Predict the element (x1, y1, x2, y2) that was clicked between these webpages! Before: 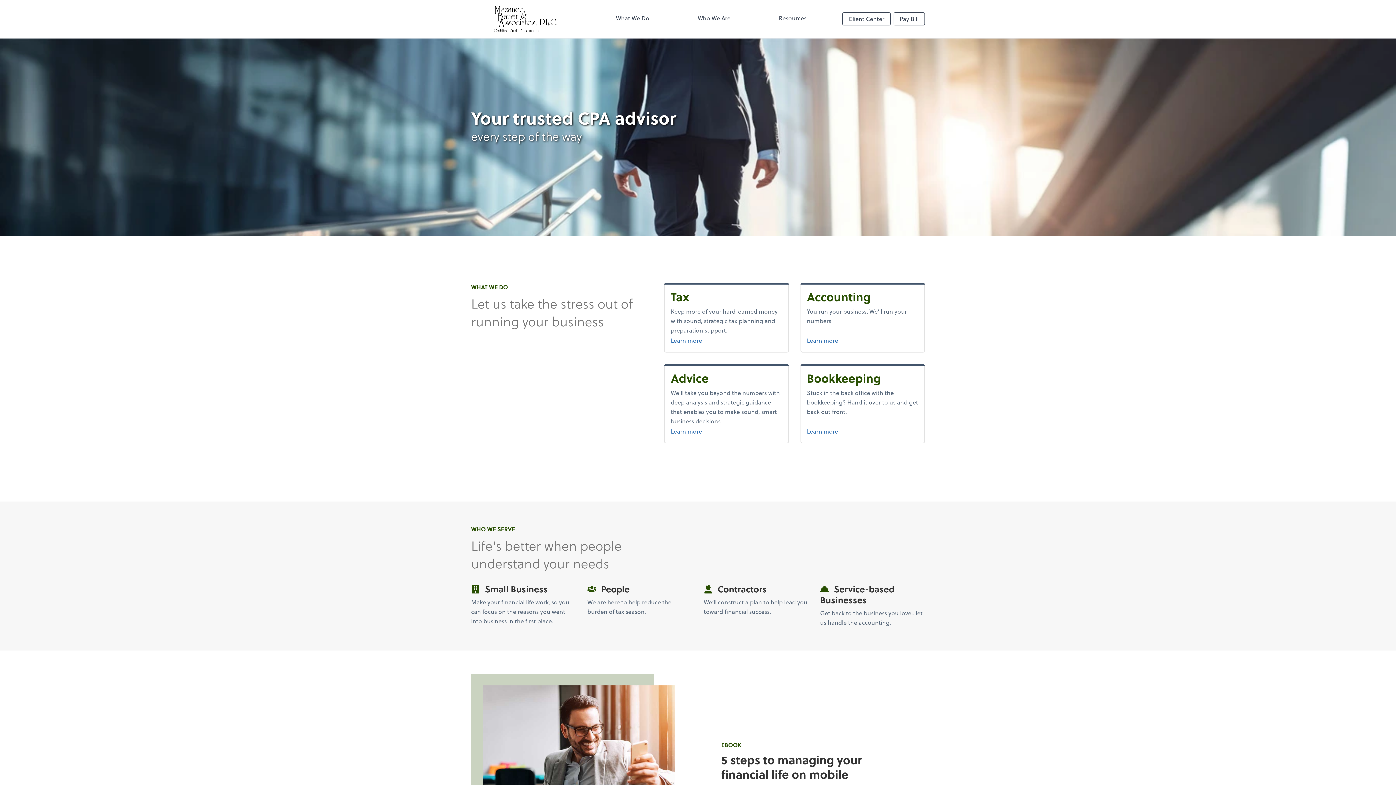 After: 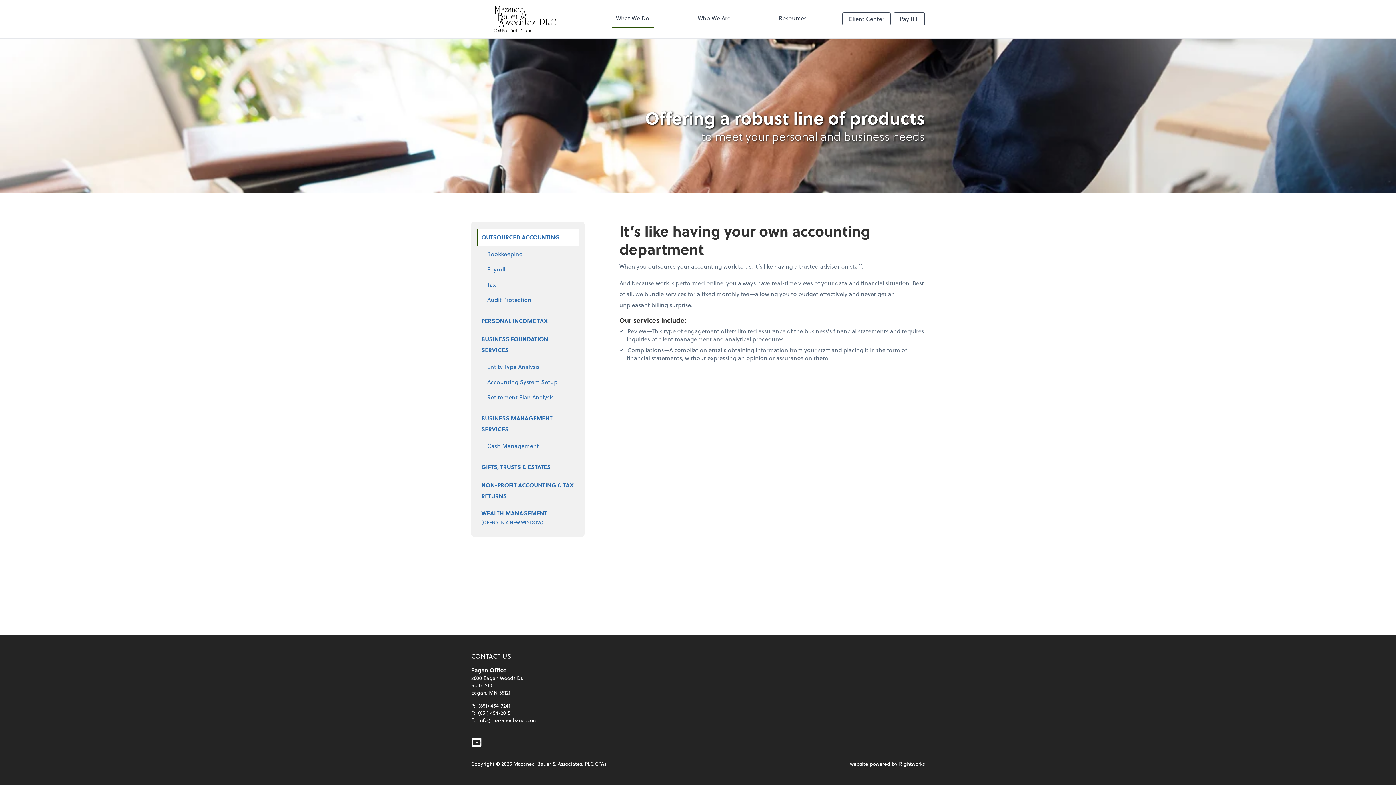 Action: label: What We Do bbox: (611, 9, 654, 28)